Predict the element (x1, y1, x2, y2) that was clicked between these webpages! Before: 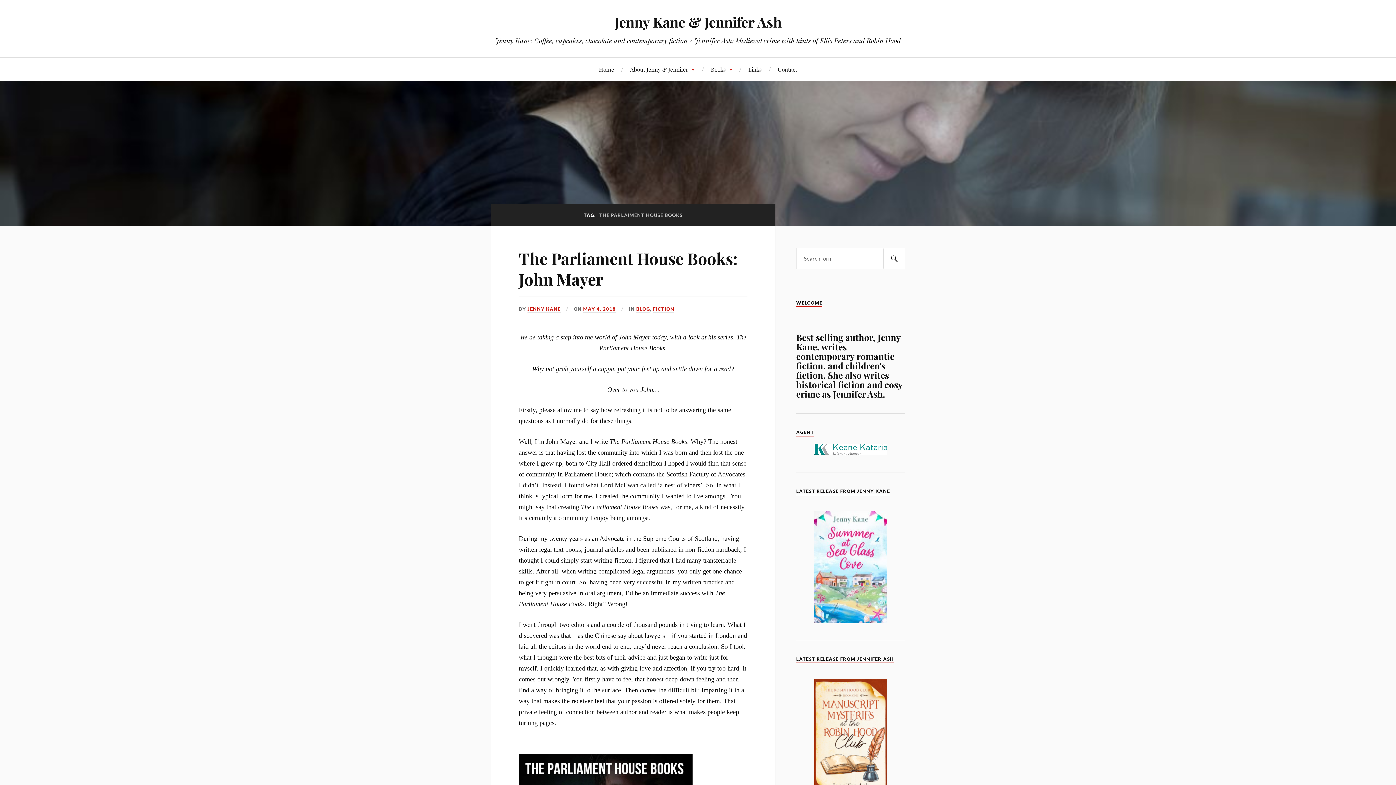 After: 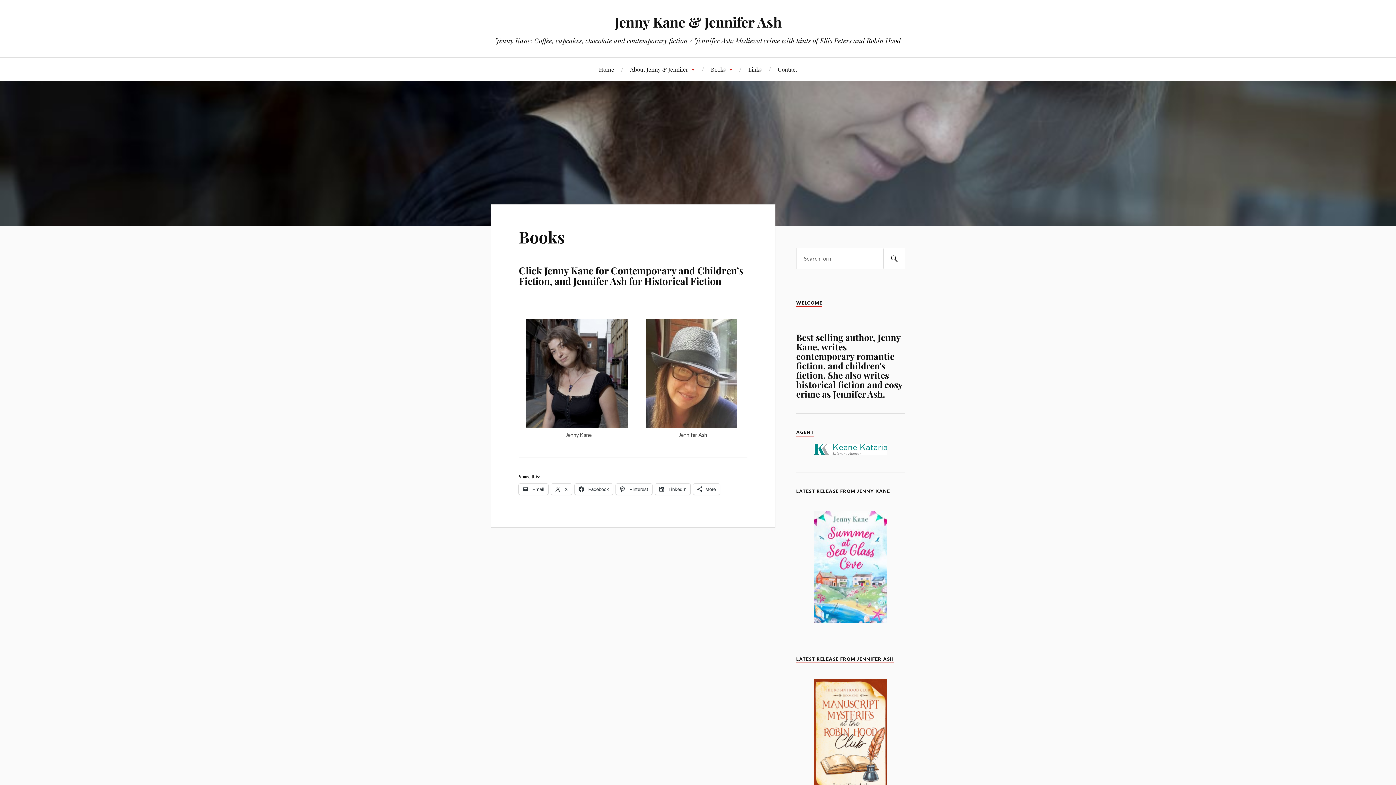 Action: bbox: (711, 57, 732, 80) label: Books